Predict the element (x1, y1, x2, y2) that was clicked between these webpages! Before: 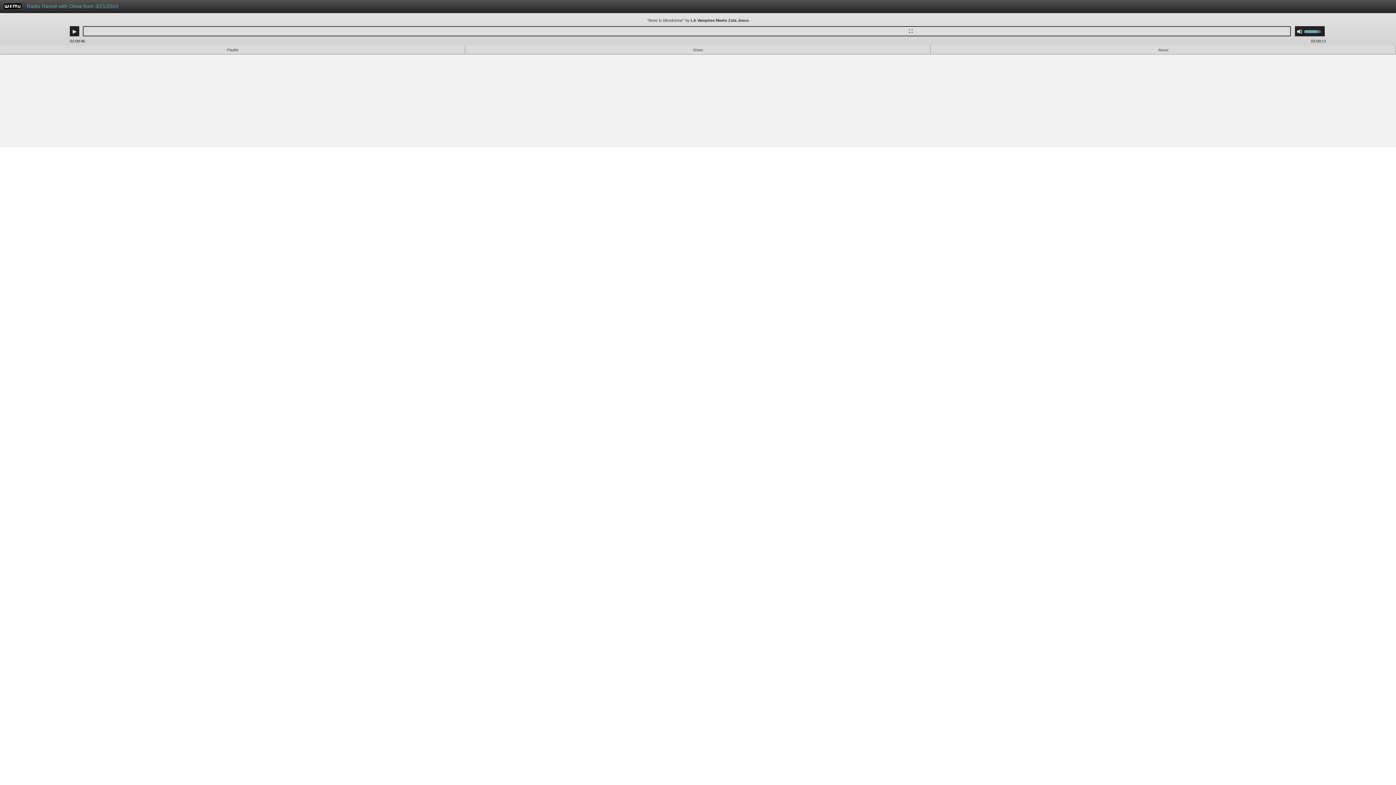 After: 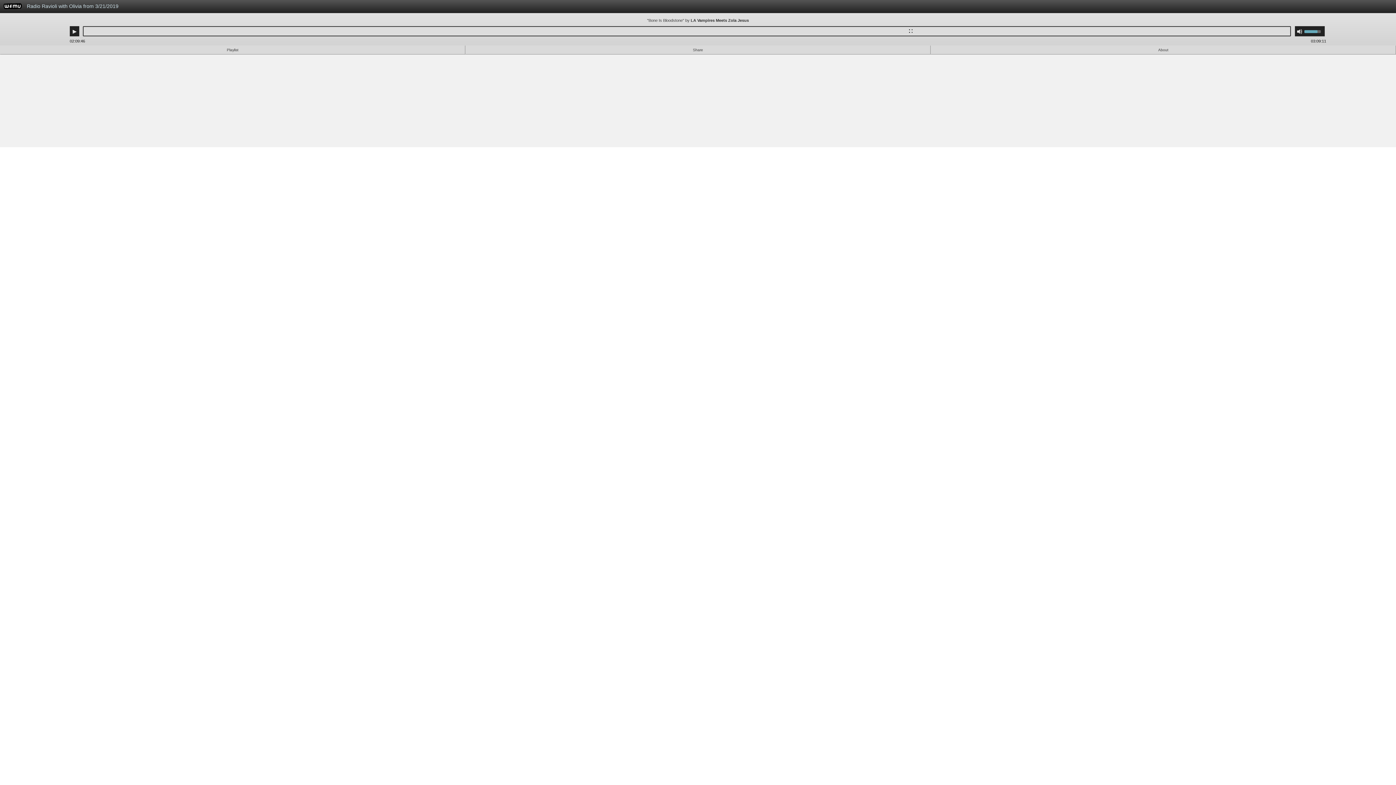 Action: bbox: (23, 0, 995, 16) label: Radio Ravioli with Olivia from 3/21/2019